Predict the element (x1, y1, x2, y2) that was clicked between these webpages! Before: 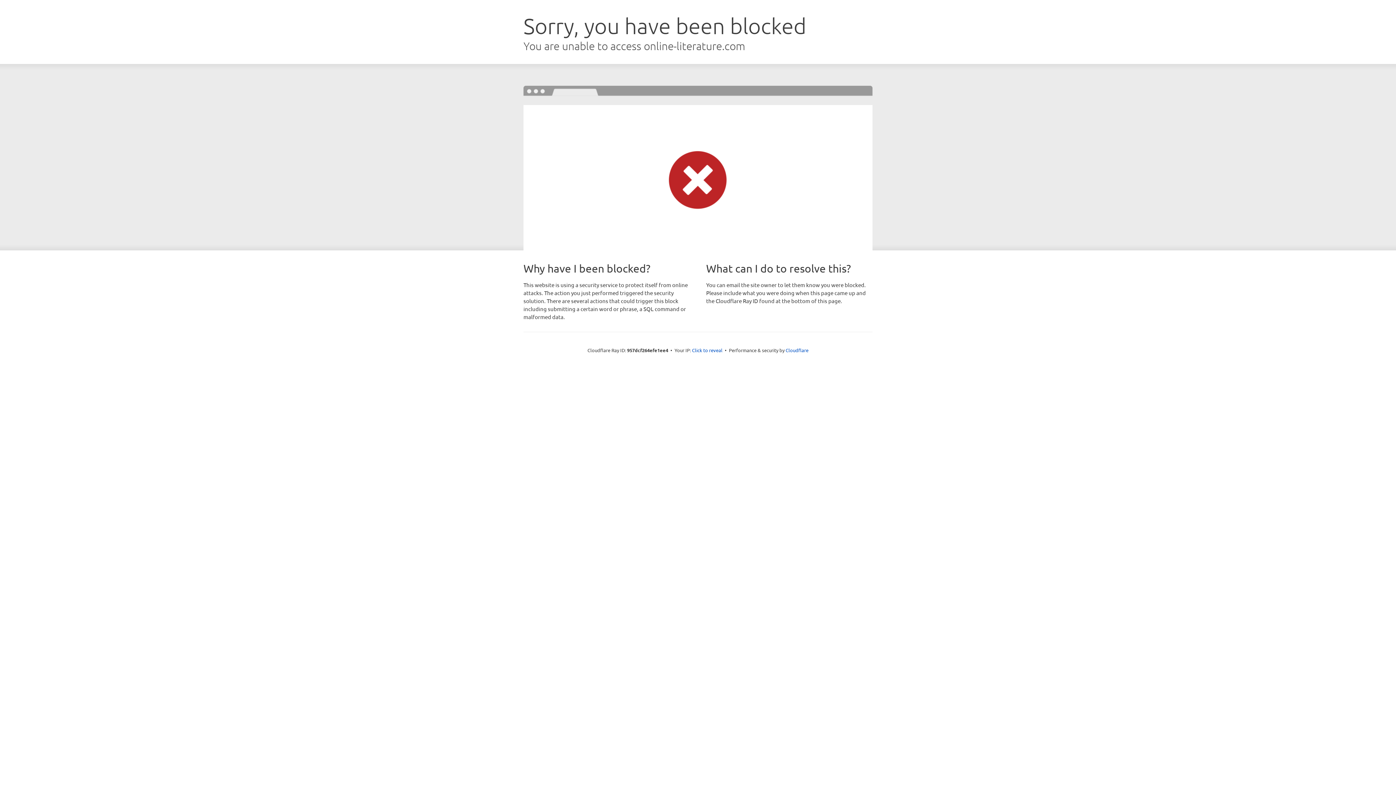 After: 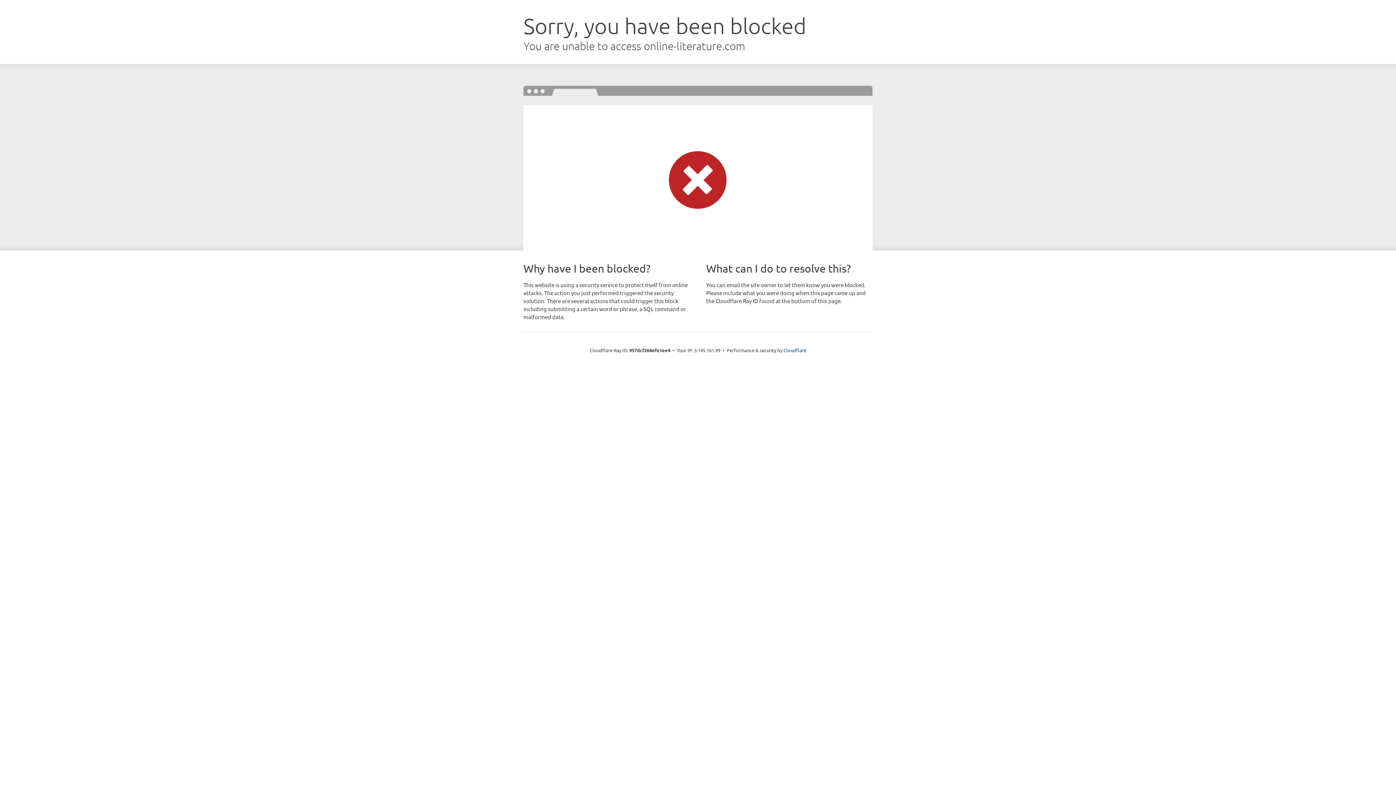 Action: bbox: (692, 346, 722, 353) label: Click to reveal